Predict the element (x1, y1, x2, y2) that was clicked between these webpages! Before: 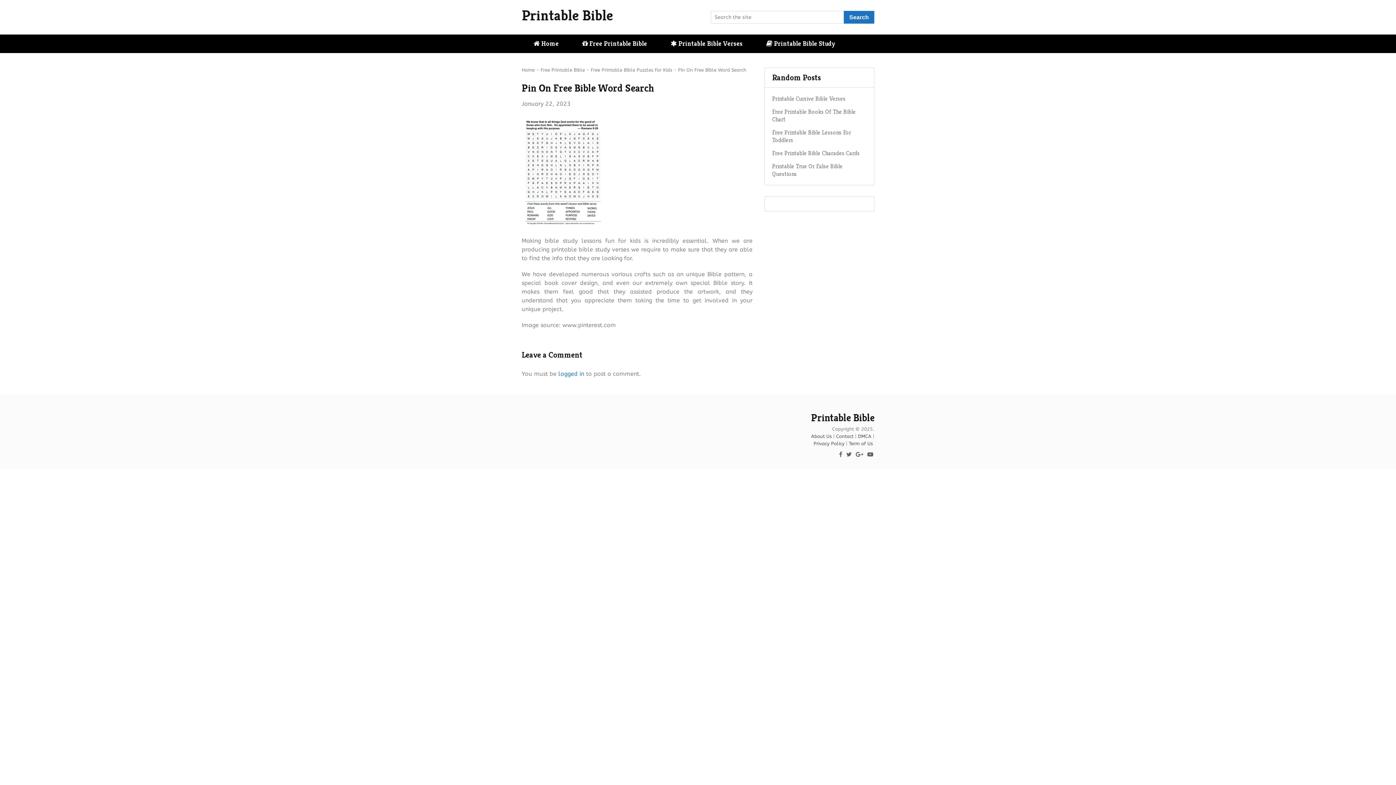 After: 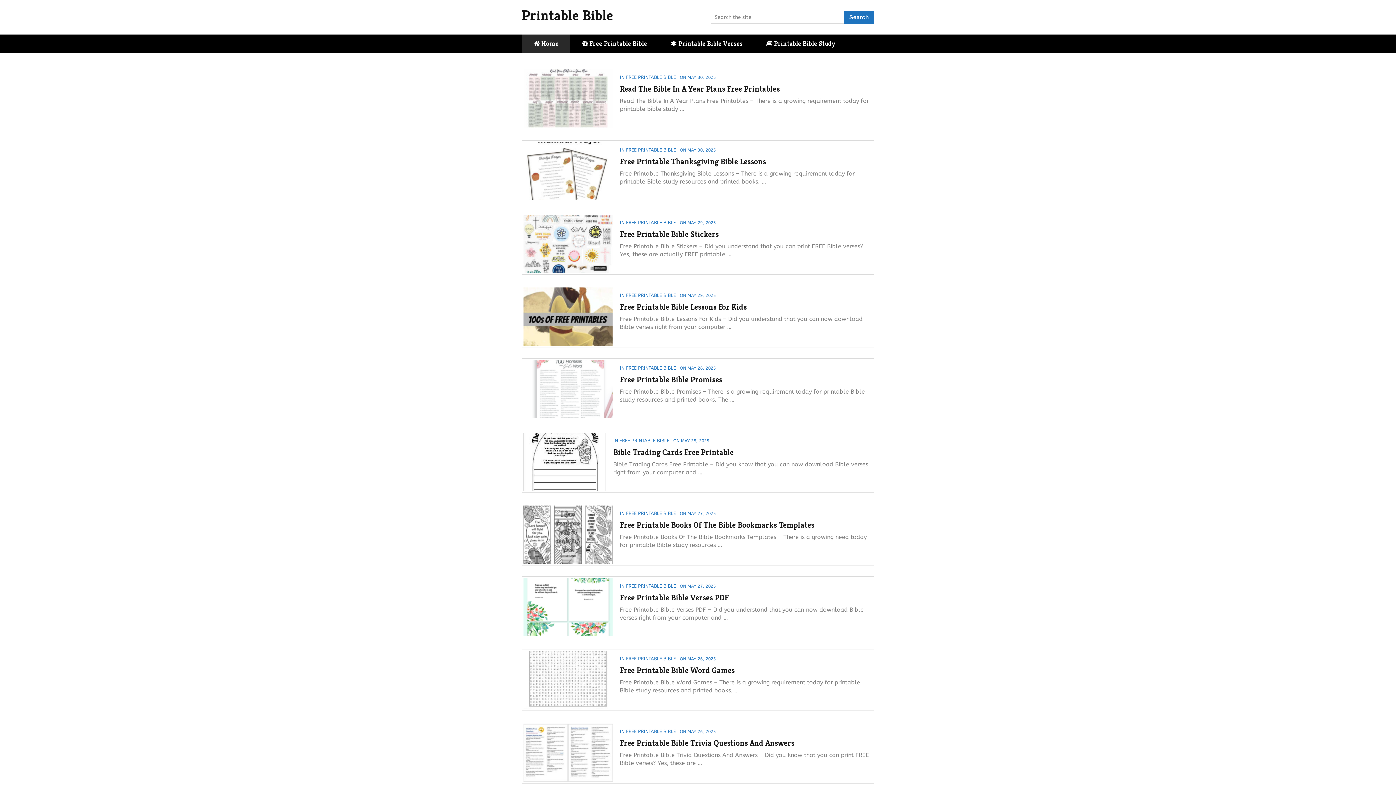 Action: label: Printable Bible bbox: (521, 8, 613, 22)